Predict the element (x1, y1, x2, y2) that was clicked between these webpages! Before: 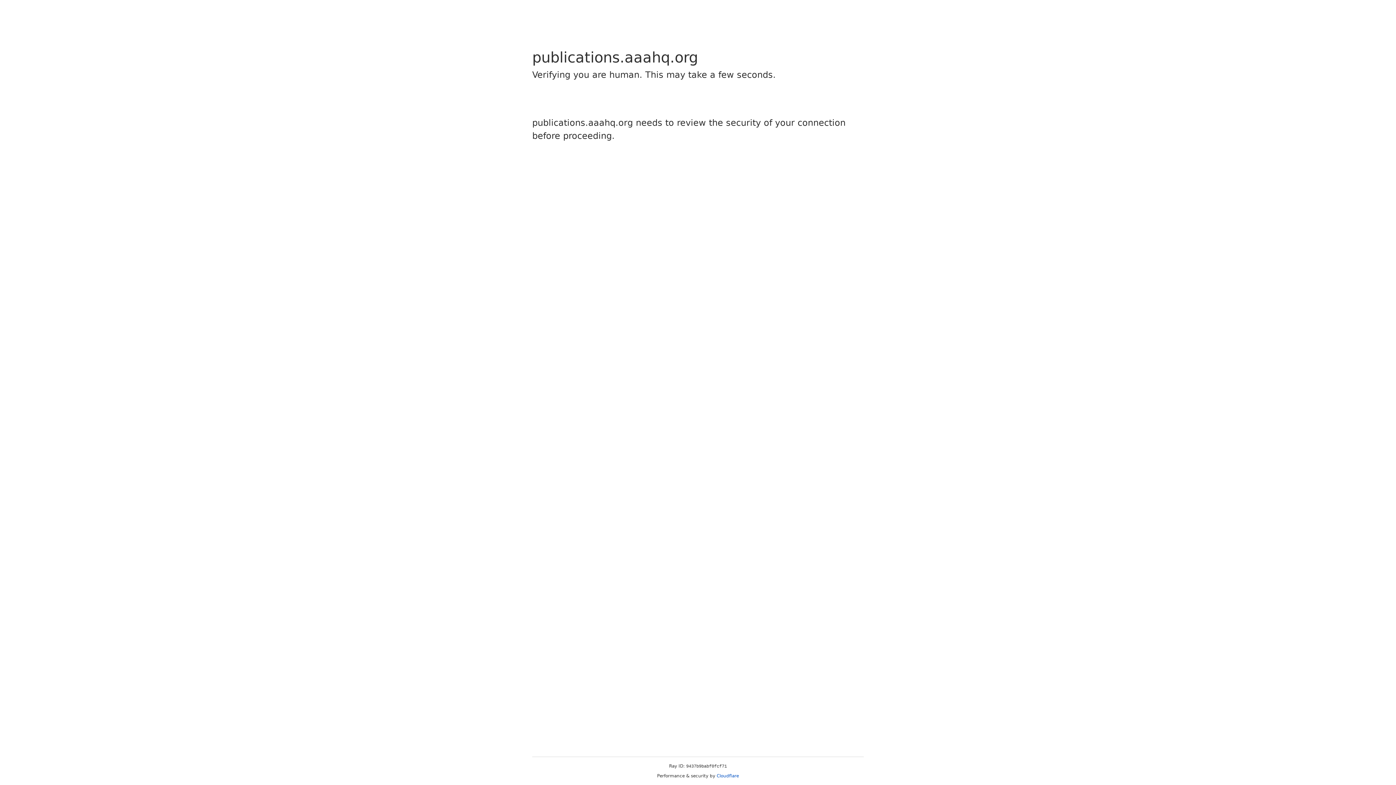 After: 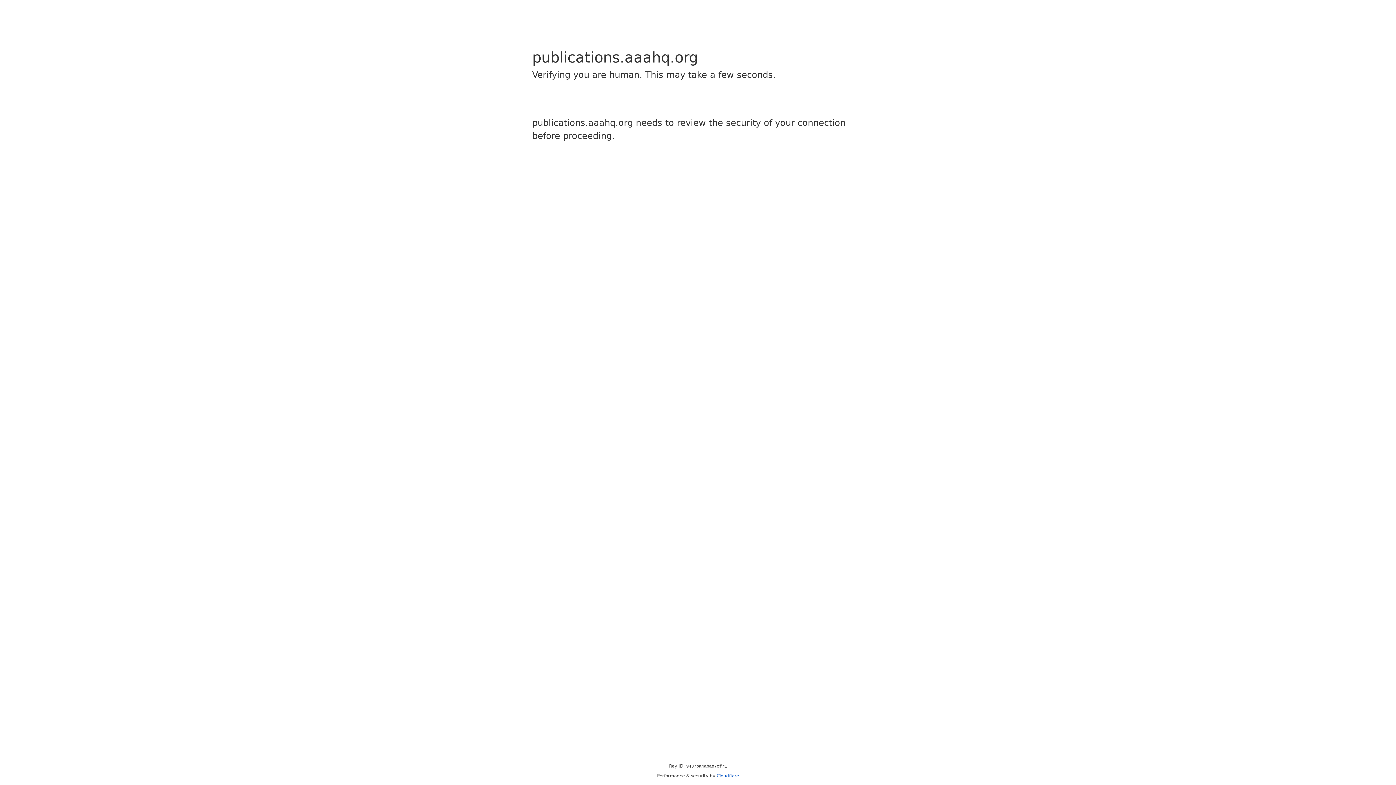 Action: bbox: (716, 773, 739, 778) label: Cloudflare